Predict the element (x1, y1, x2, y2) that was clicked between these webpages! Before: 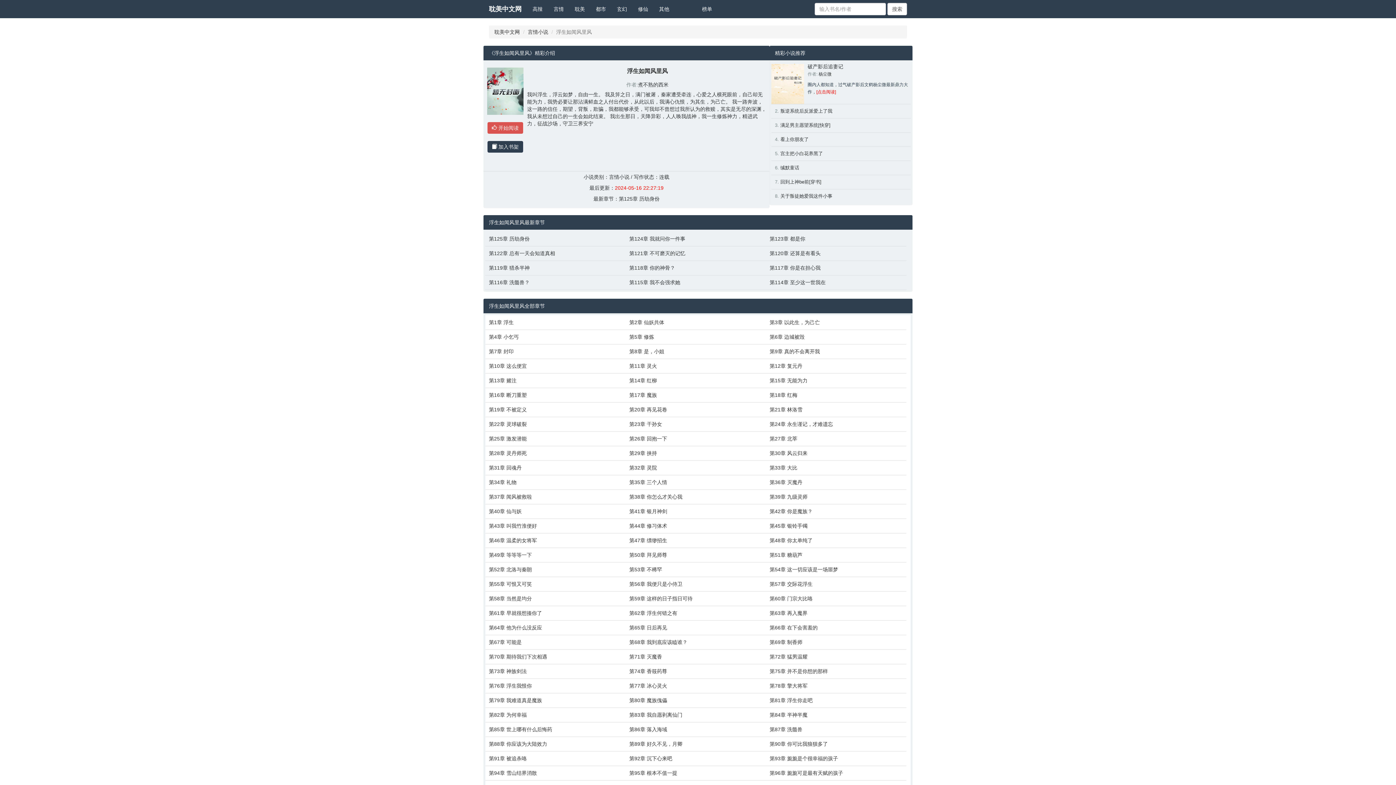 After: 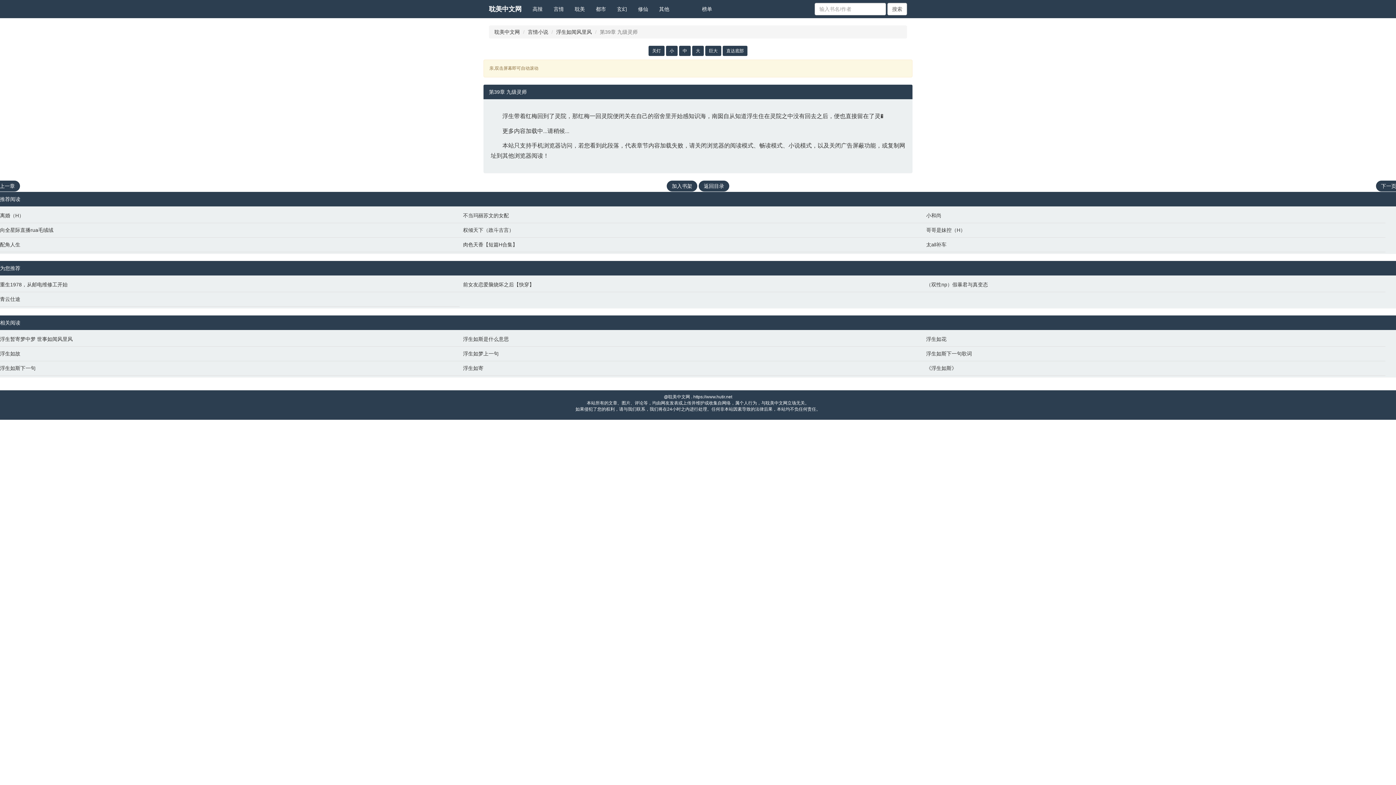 Action: bbox: (769, 493, 903, 500) label: 第39章 九级灵师